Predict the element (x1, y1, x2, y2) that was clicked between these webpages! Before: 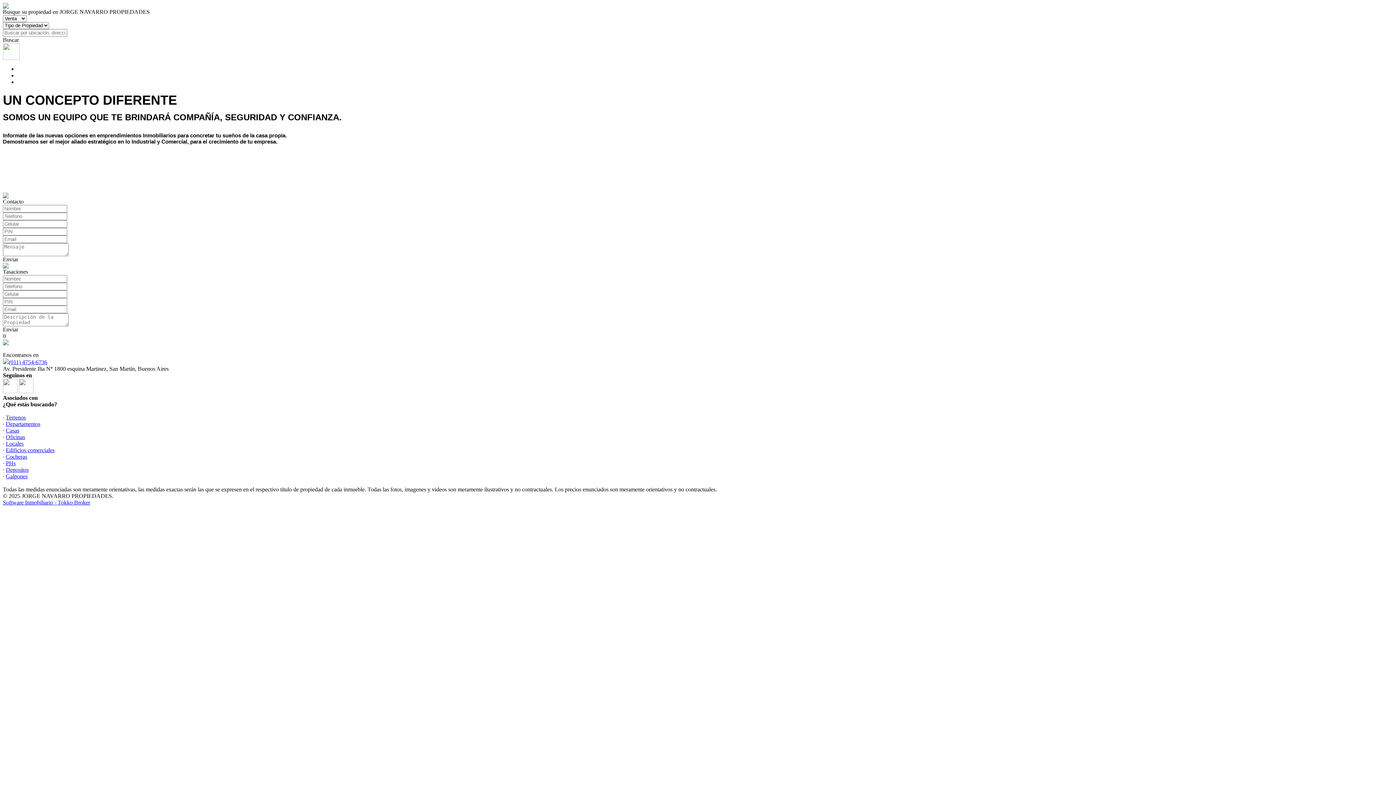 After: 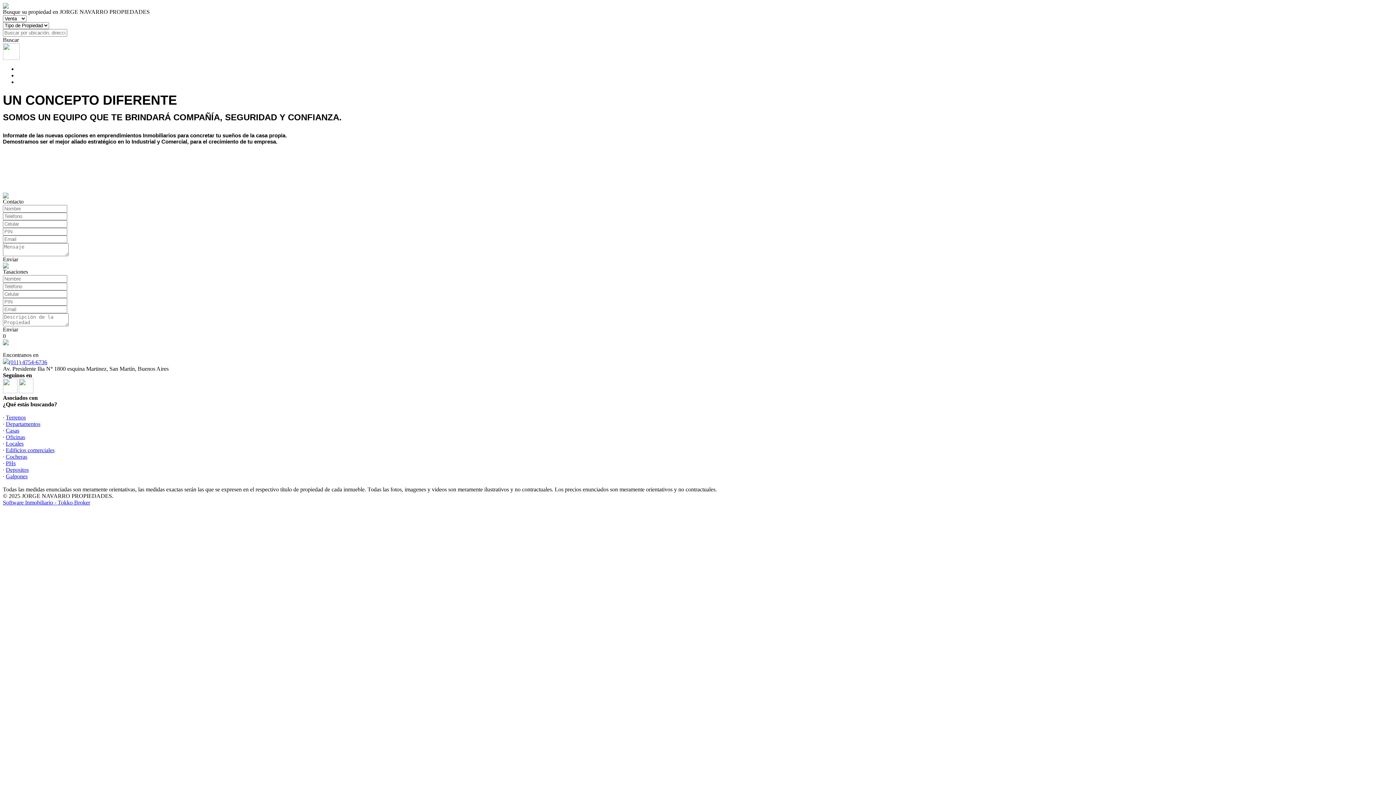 Action: bbox: (18, 388, 33, 394)